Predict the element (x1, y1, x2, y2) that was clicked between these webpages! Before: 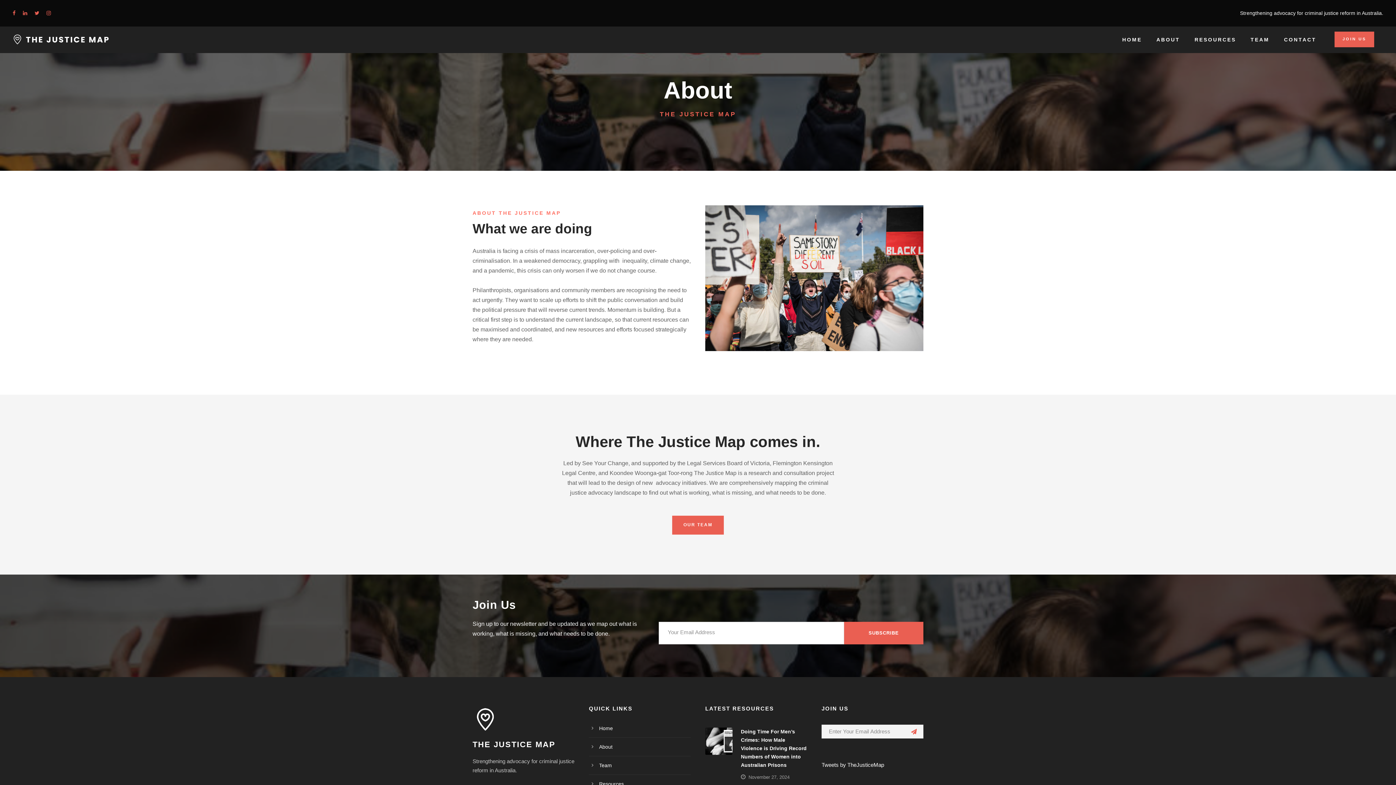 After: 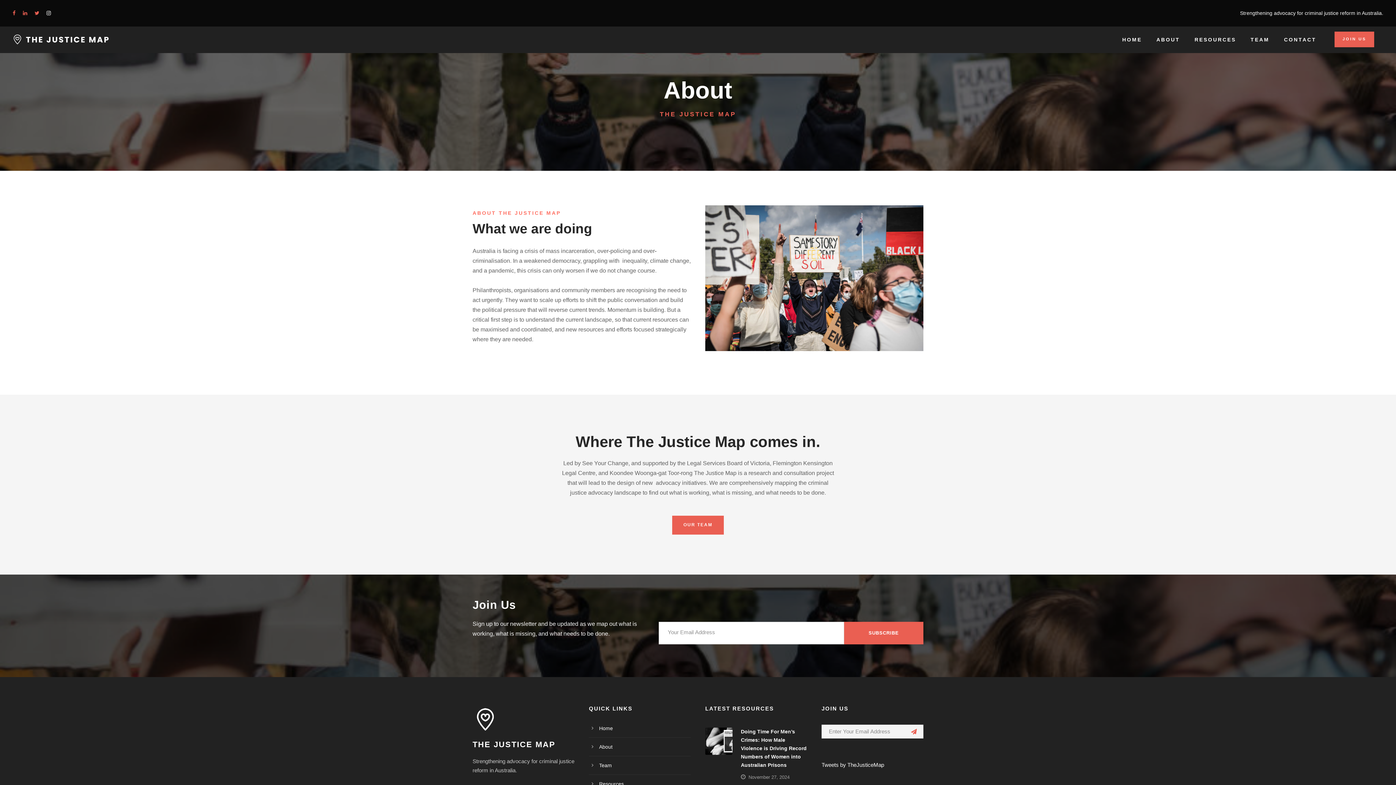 Action: bbox: (46, 10, 50, 16)